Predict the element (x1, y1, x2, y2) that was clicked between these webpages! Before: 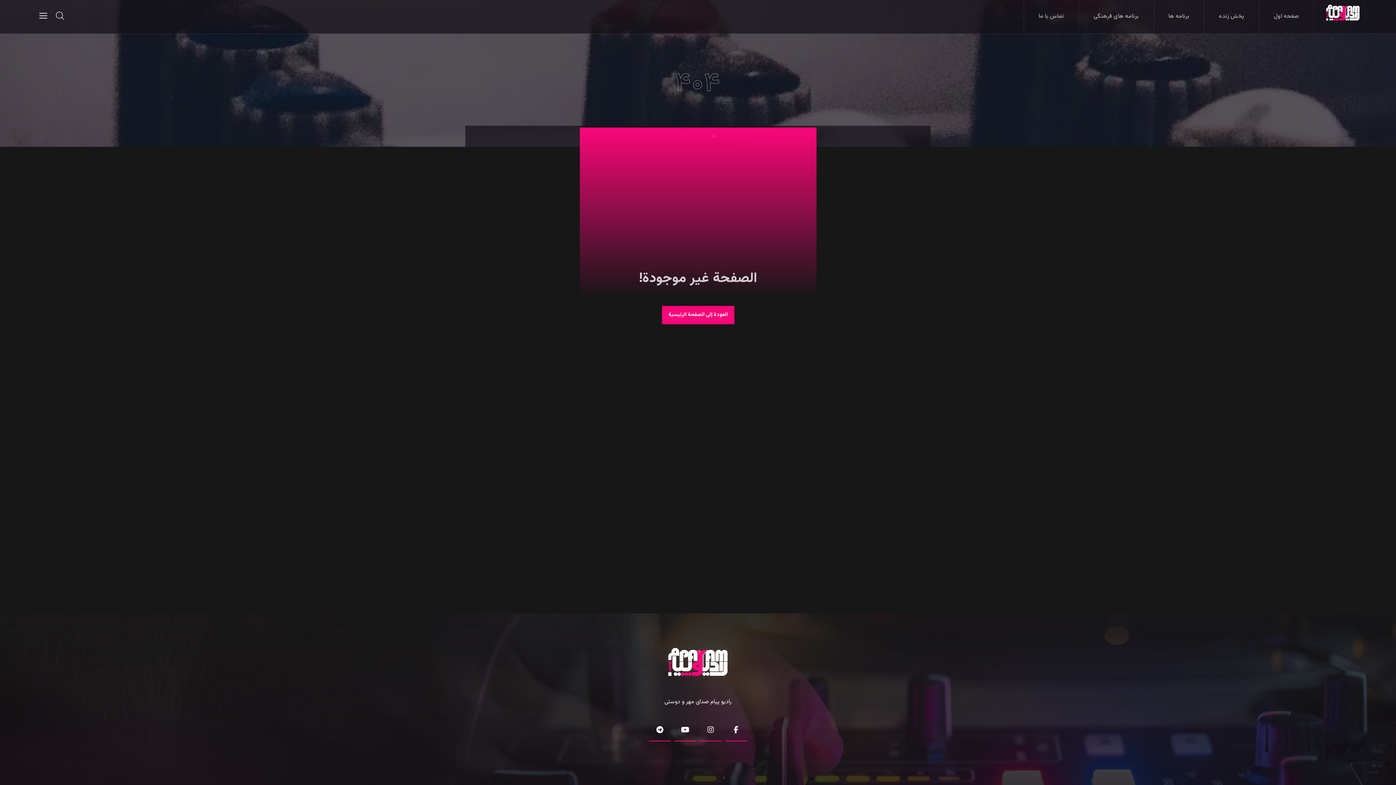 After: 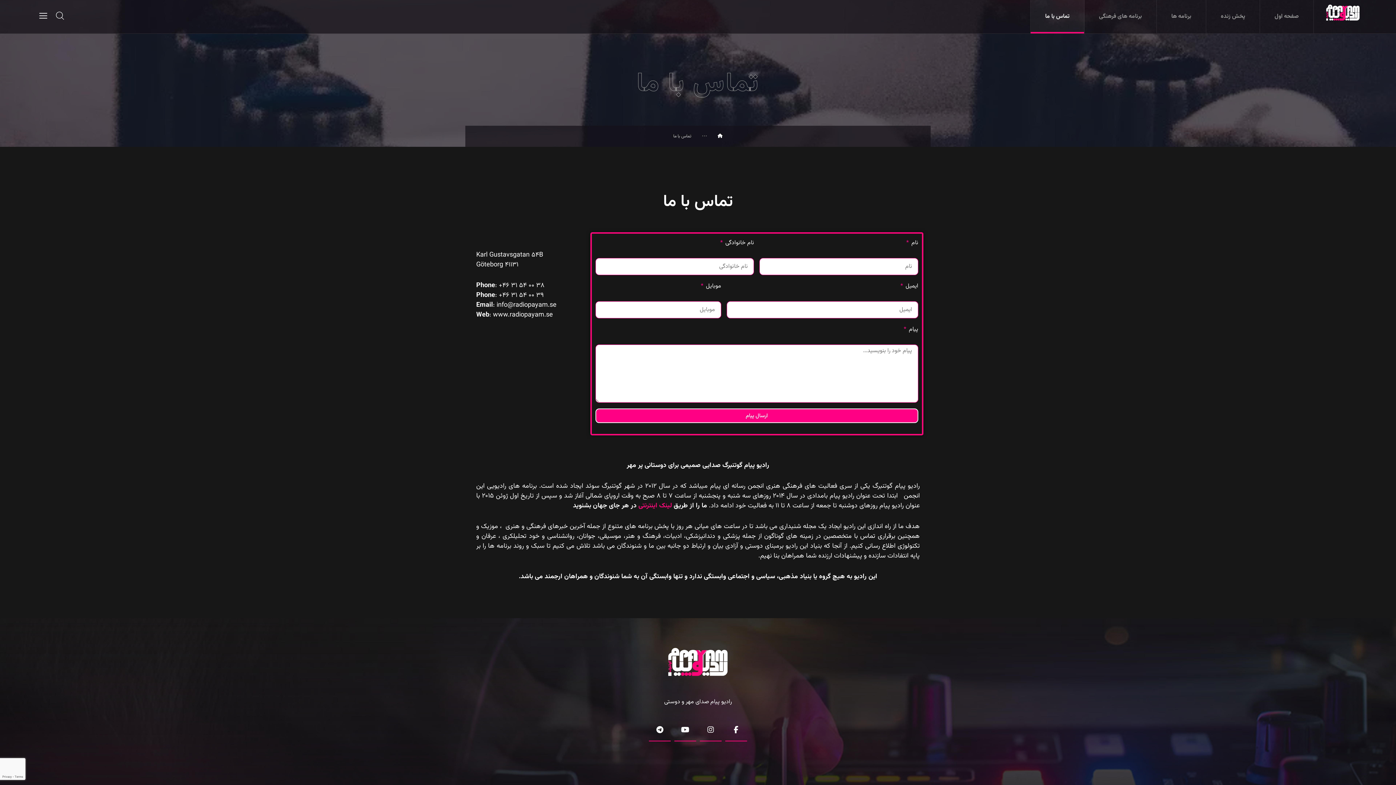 Action: bbox: (1024, 0, 1079, 33) label: تماس با ما